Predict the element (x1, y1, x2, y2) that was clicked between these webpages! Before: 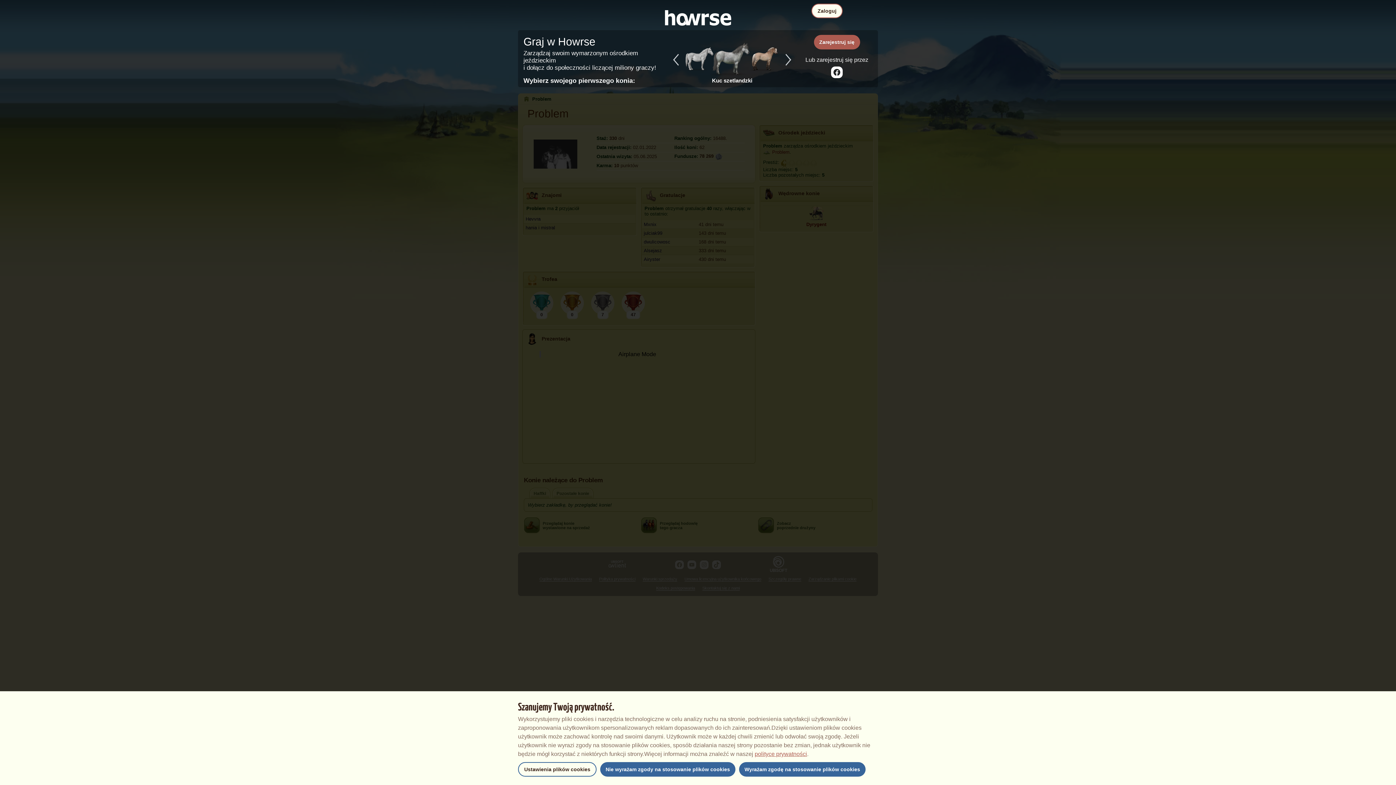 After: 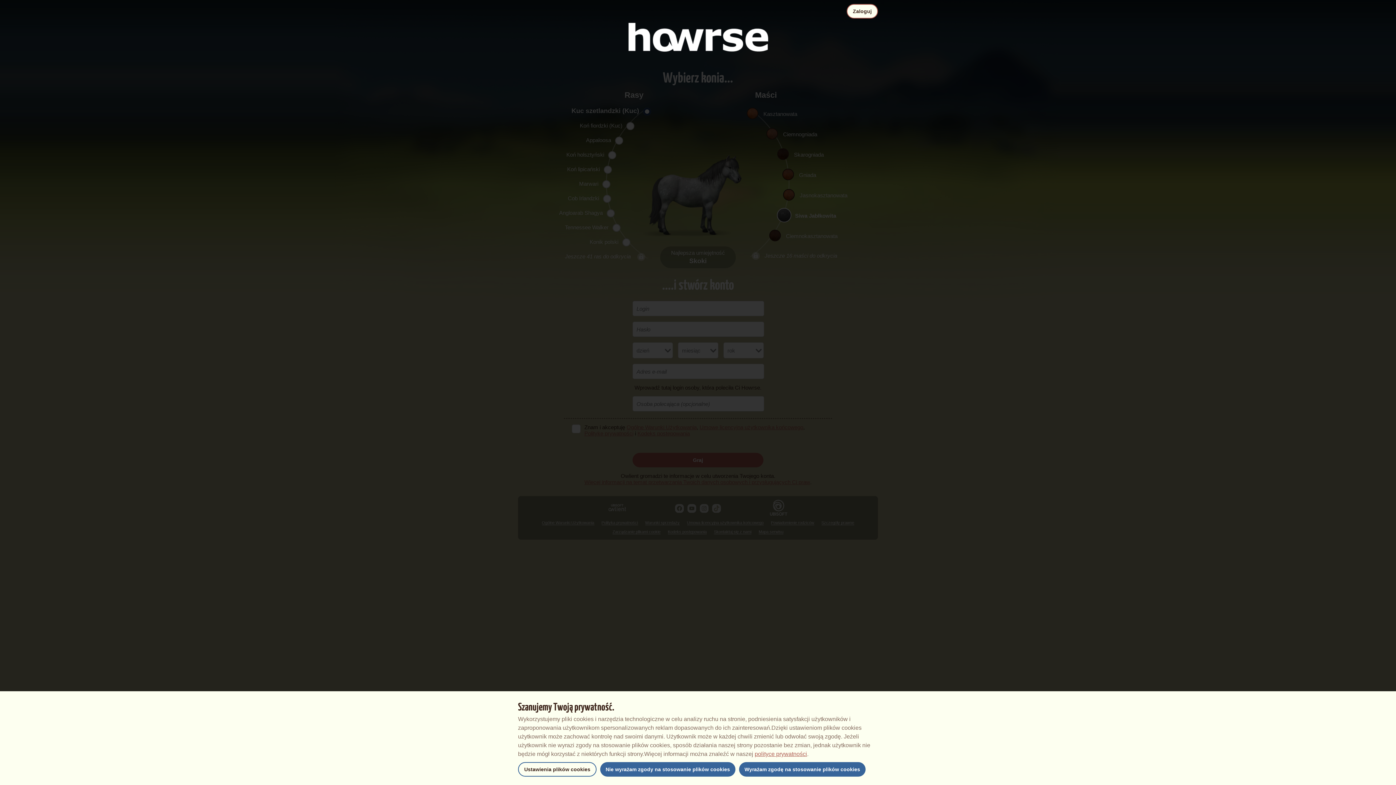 Action: bbox: (814, 34, 860, 49) label: Zarejestruj się